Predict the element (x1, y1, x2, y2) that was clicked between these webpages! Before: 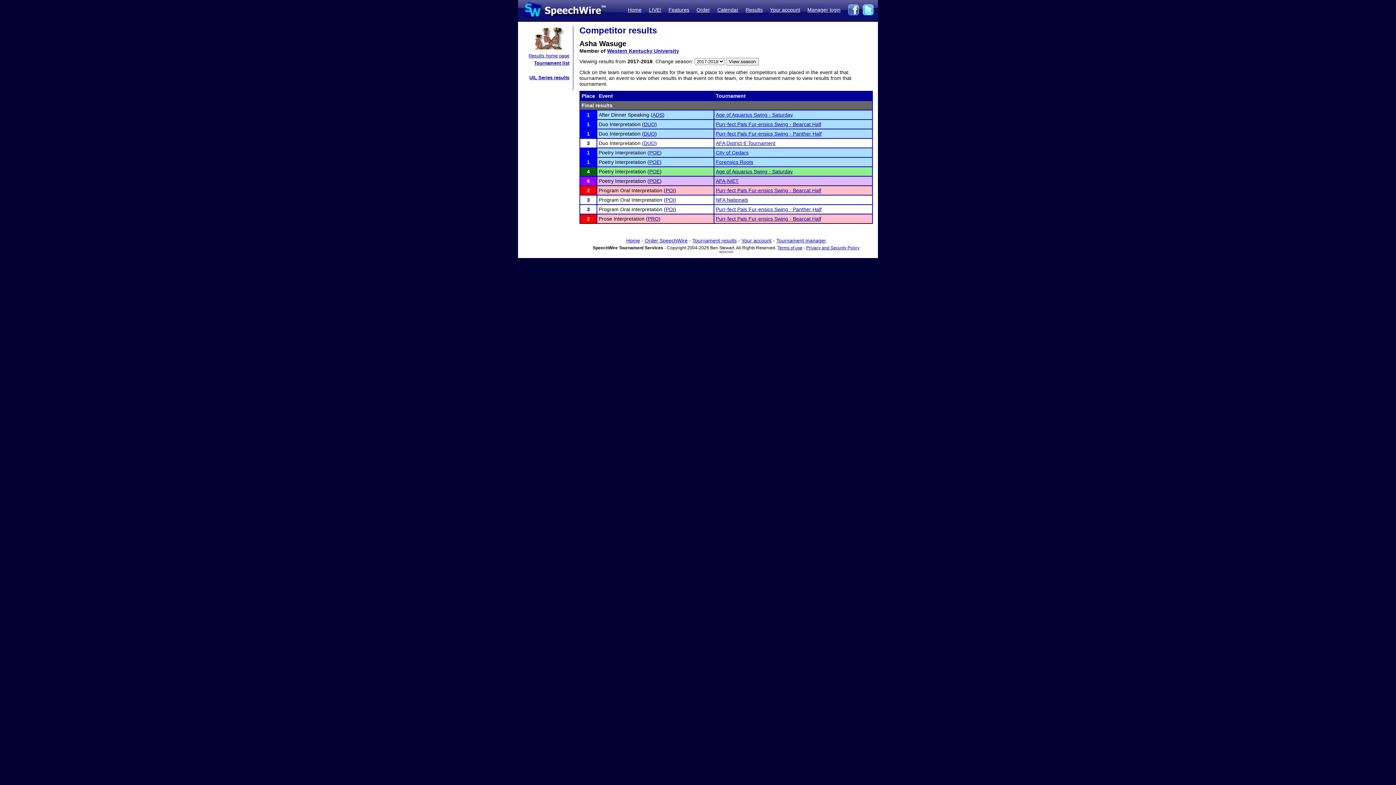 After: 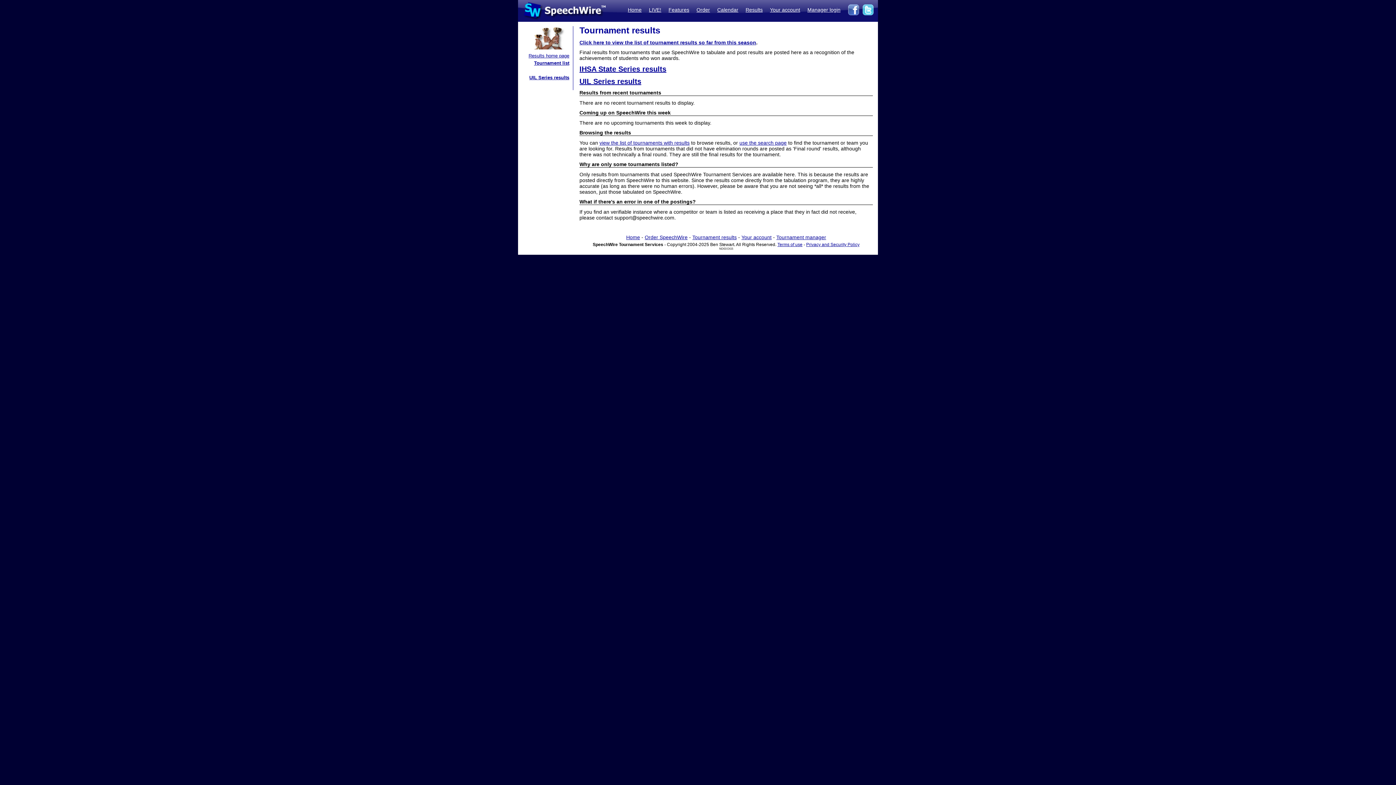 Action: label: Tournament results bbox: (692, 237, 736, 243)